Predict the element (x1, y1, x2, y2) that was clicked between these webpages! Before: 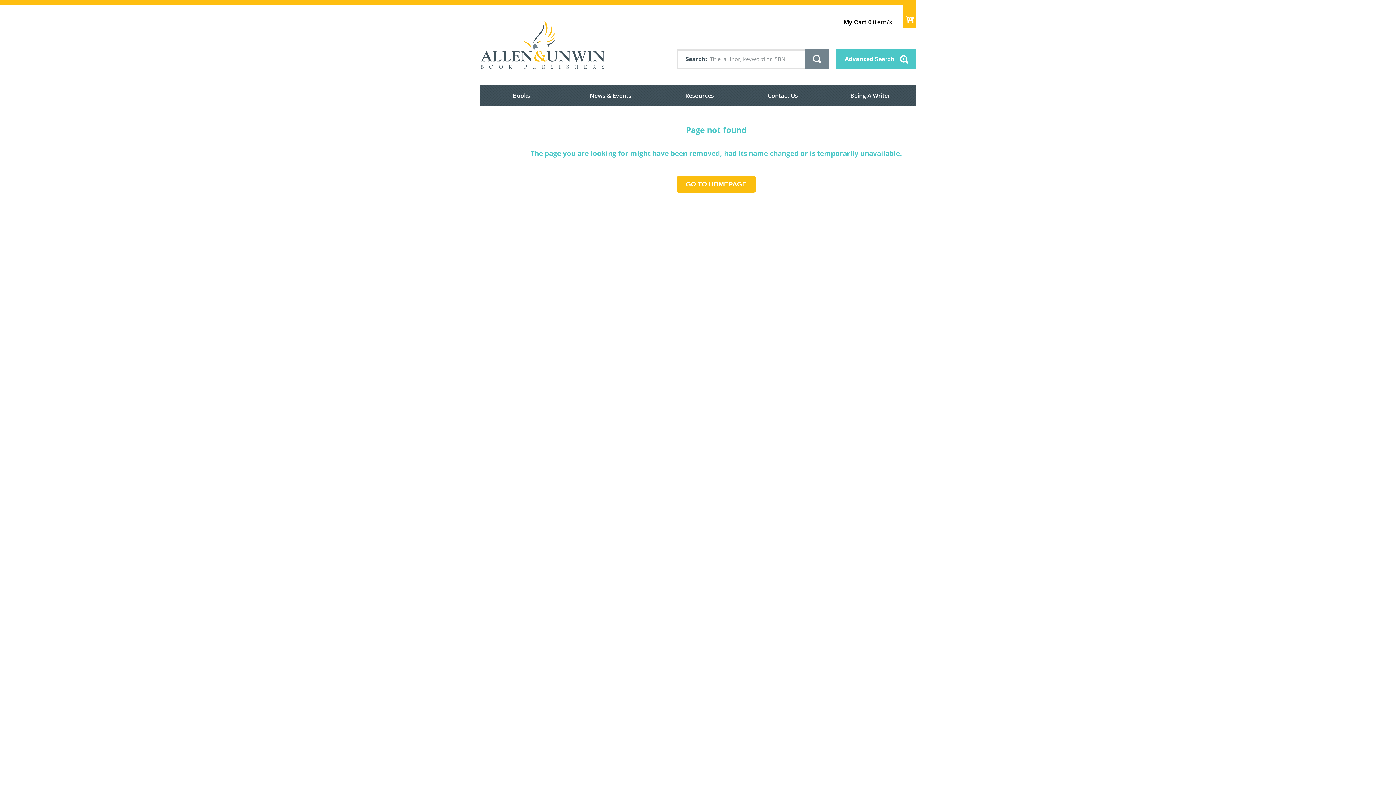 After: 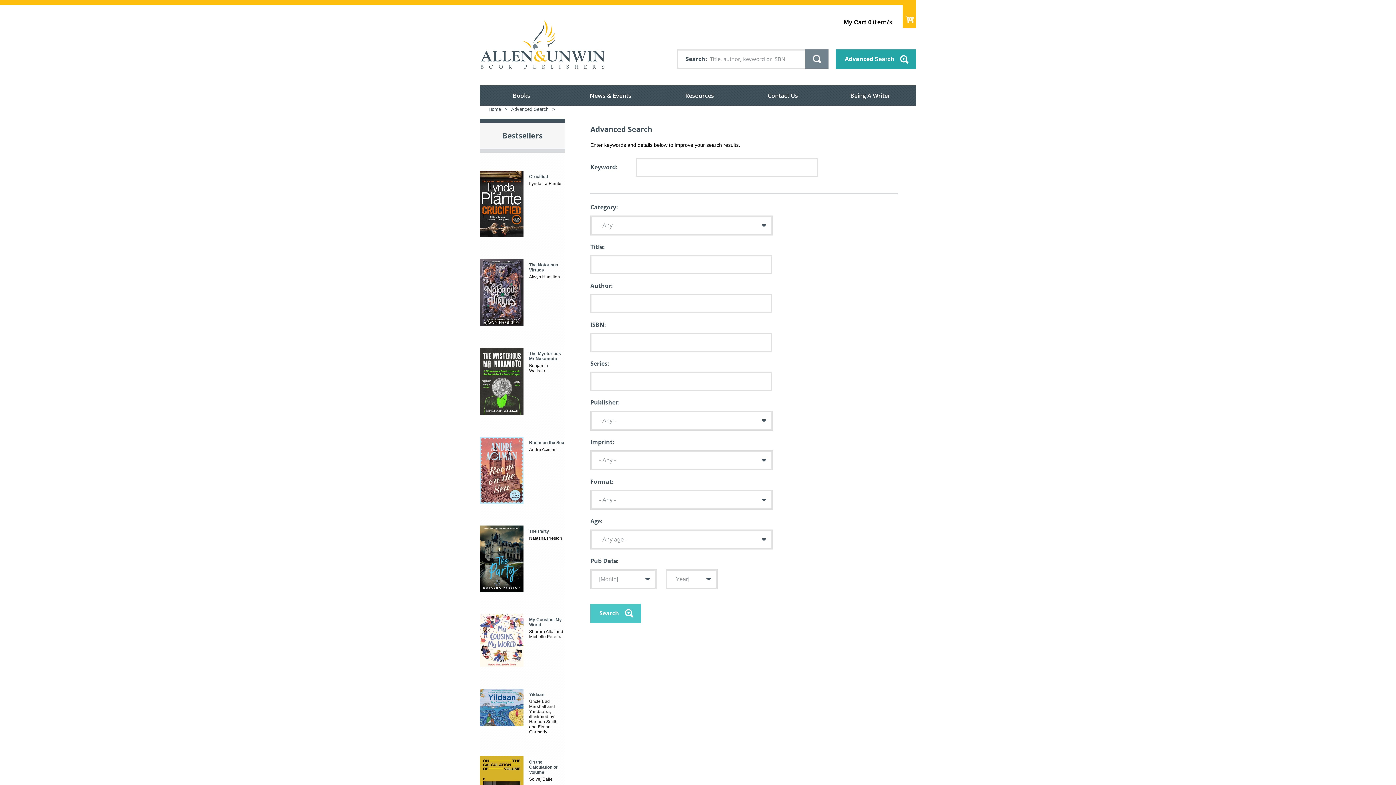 Action: label: Advanced Search bbox: (836, 49, 916, 69)